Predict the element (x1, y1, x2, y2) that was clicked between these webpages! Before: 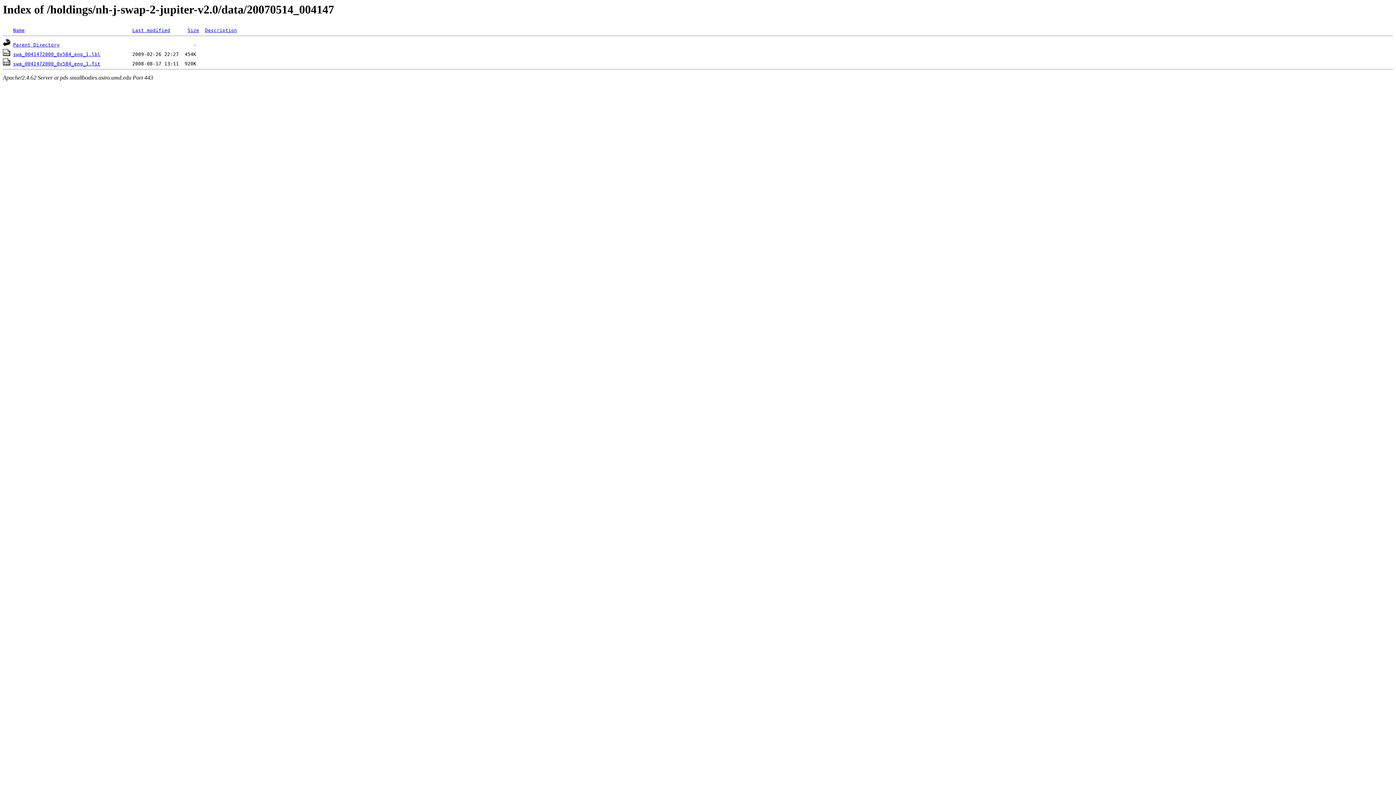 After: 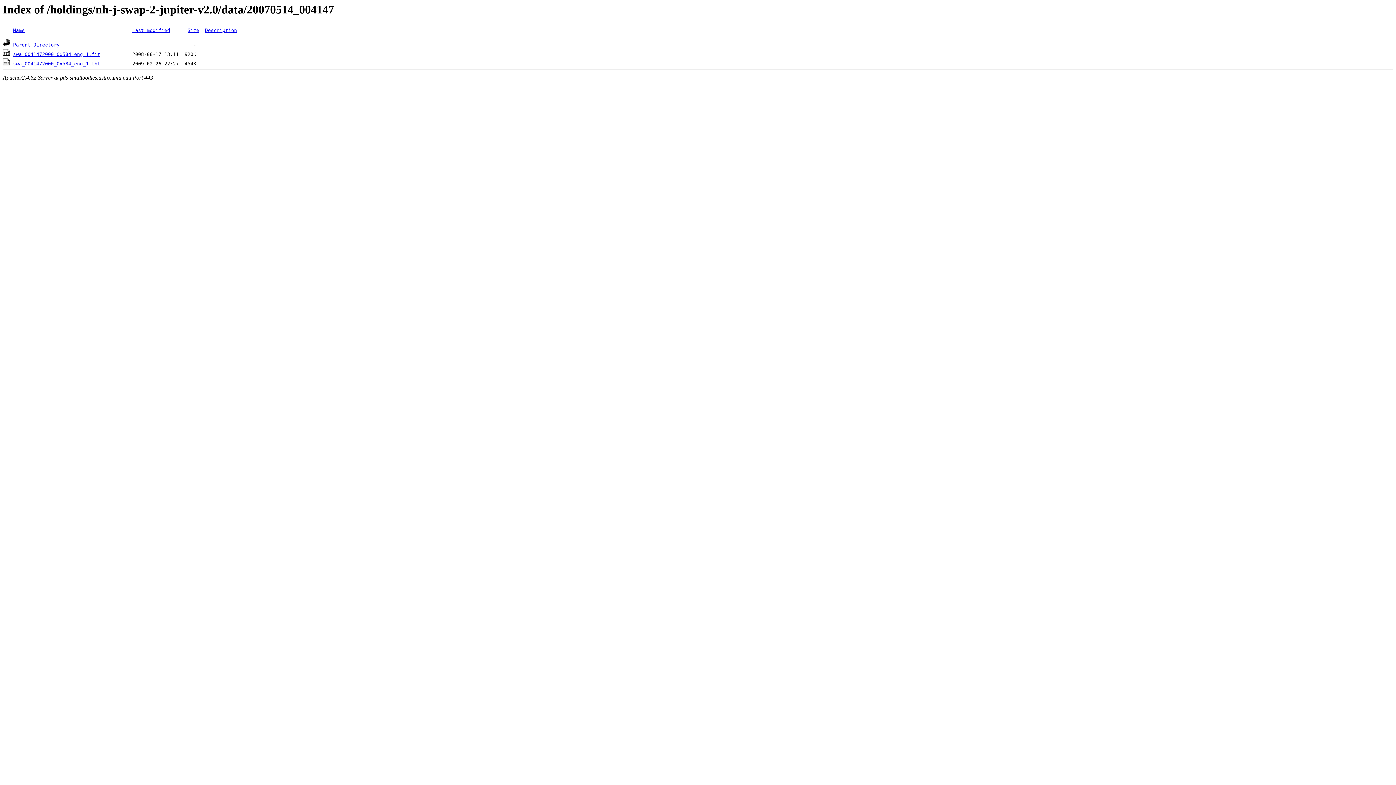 Action: bbox: (13, 27, 24, 33) label: Name